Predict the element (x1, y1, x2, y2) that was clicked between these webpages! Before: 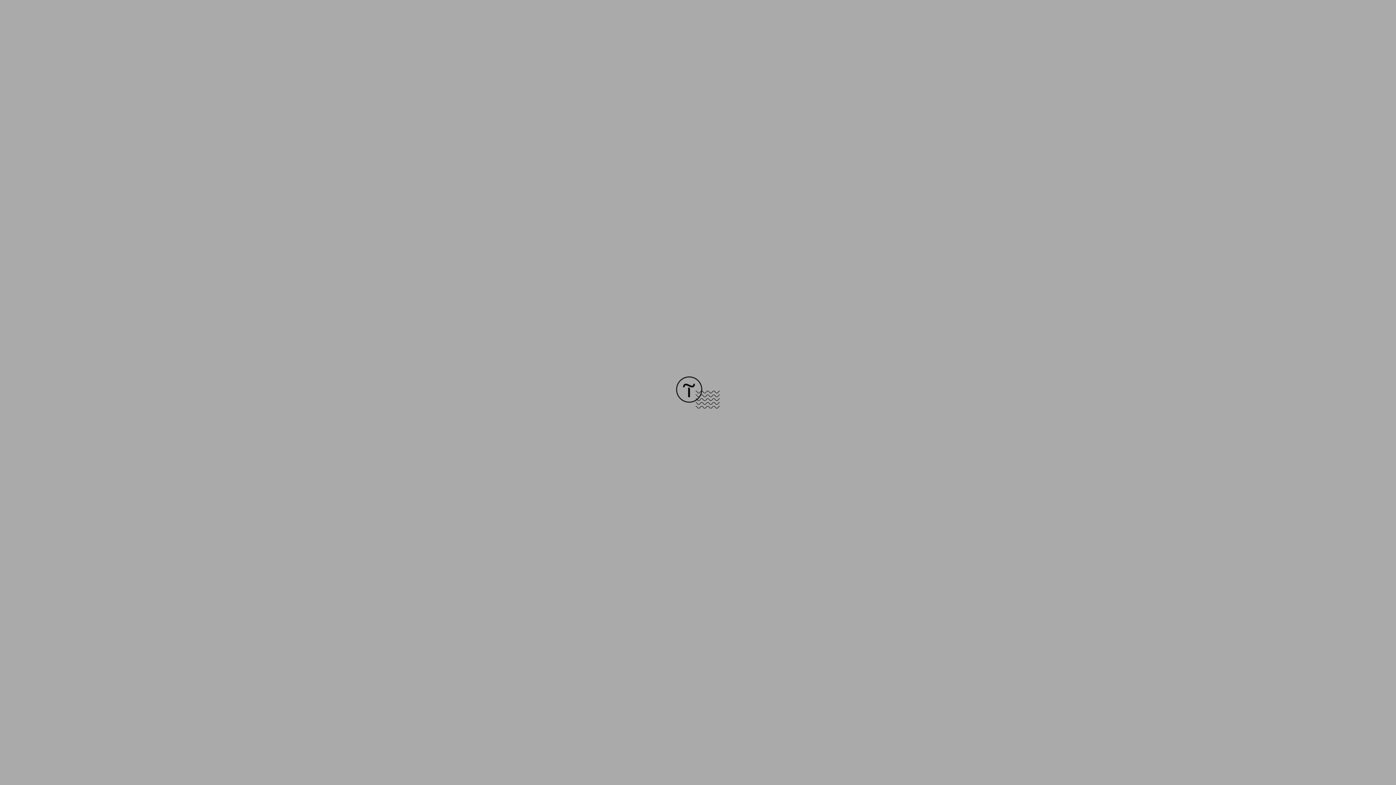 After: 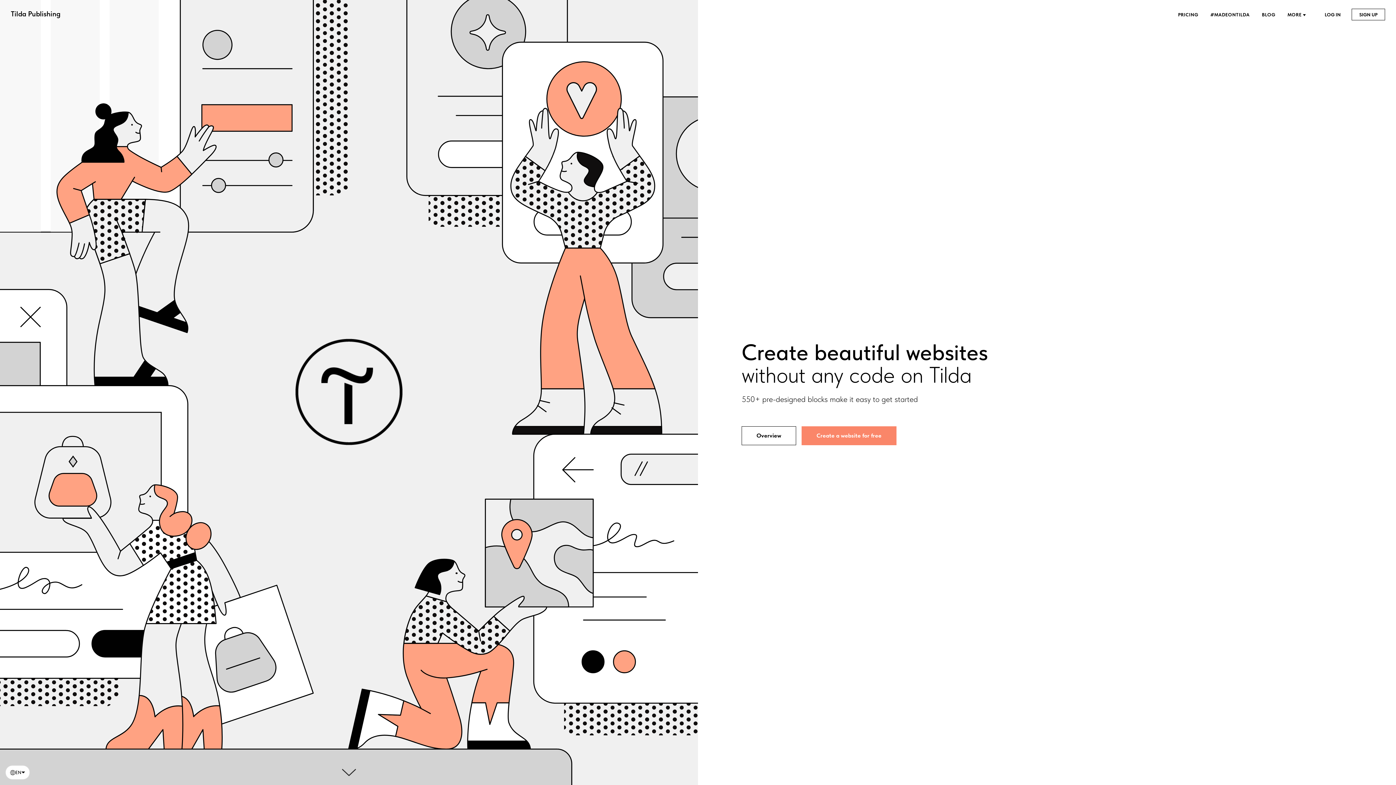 Action: bbox: (676, 403, 720, 409)